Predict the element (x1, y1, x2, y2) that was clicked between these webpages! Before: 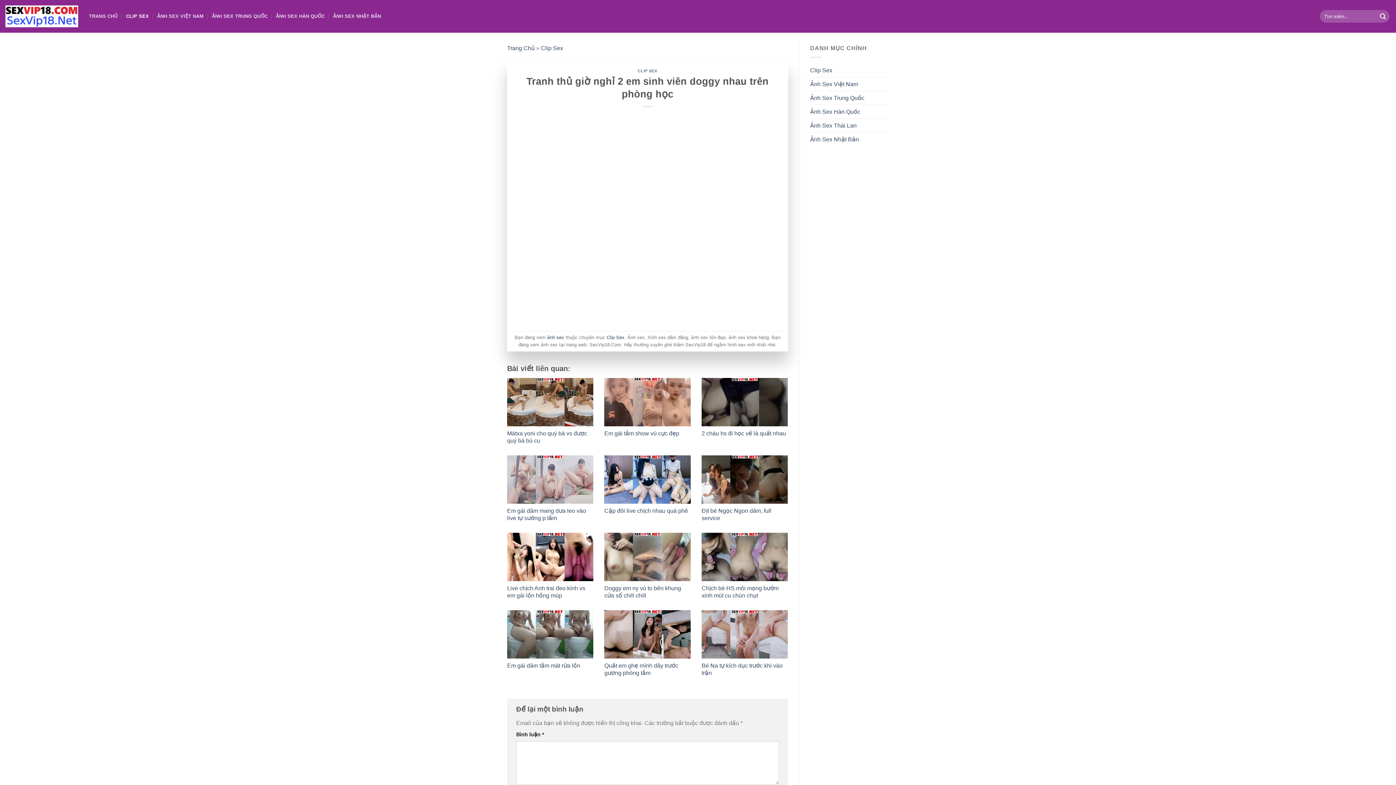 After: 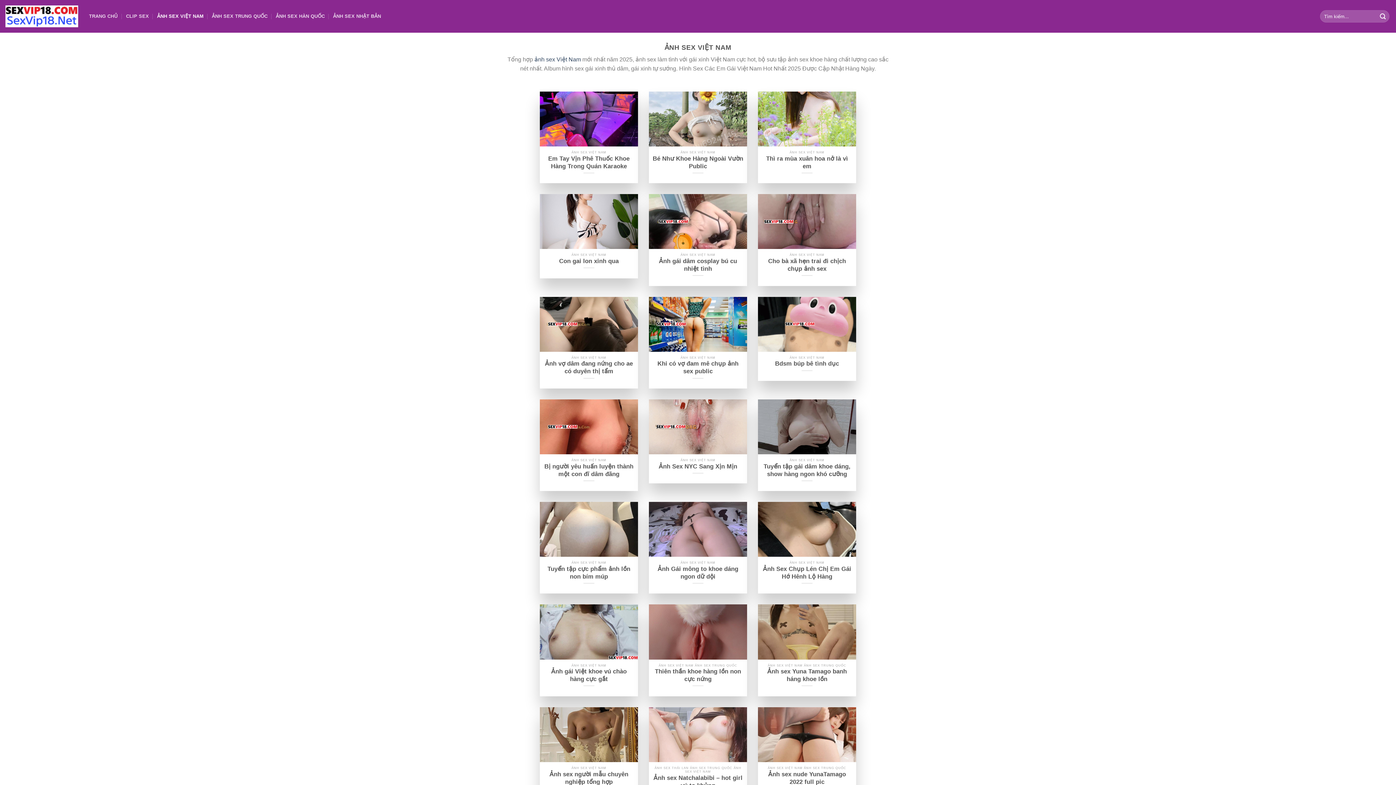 Action: label: ẢNH SEX VIỆT NAM bbox: (157, 9, 203, 22)